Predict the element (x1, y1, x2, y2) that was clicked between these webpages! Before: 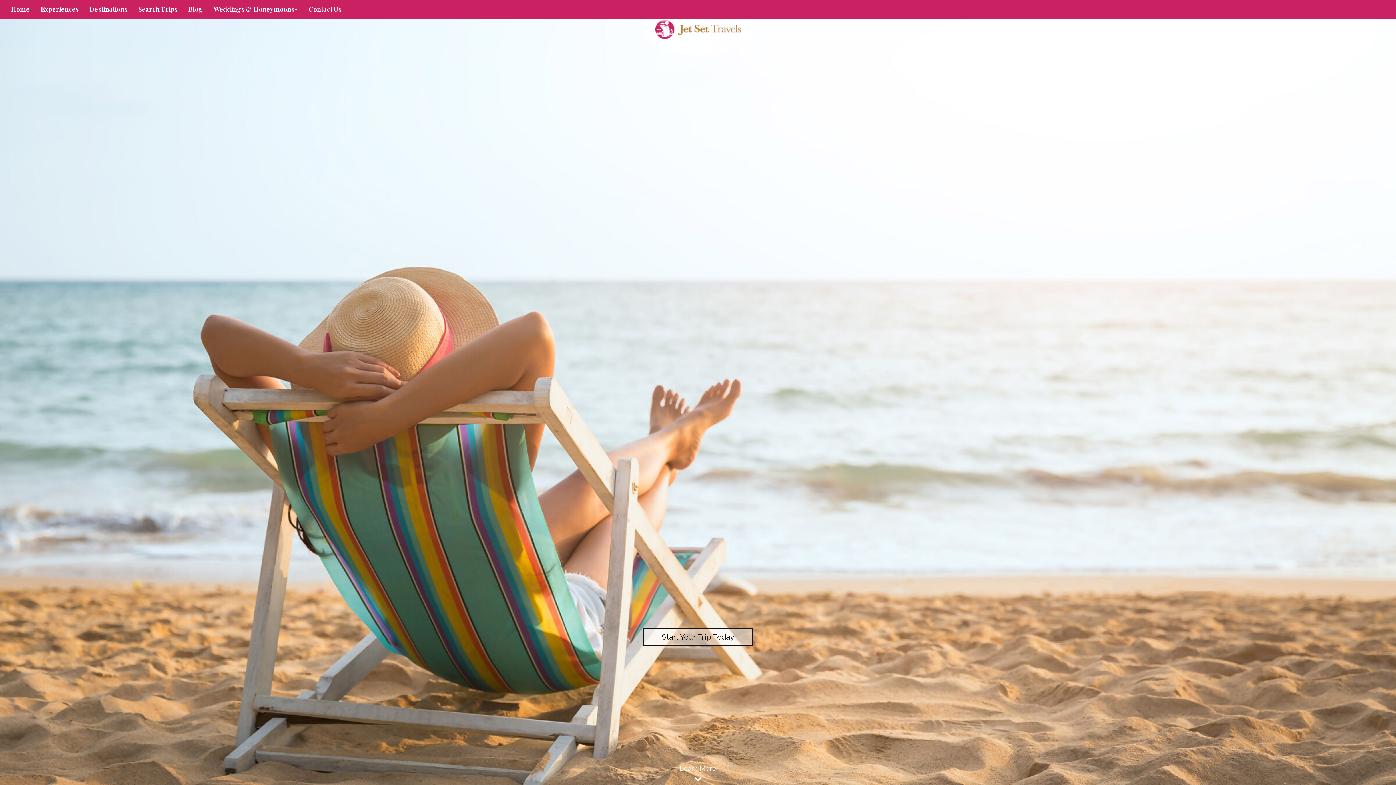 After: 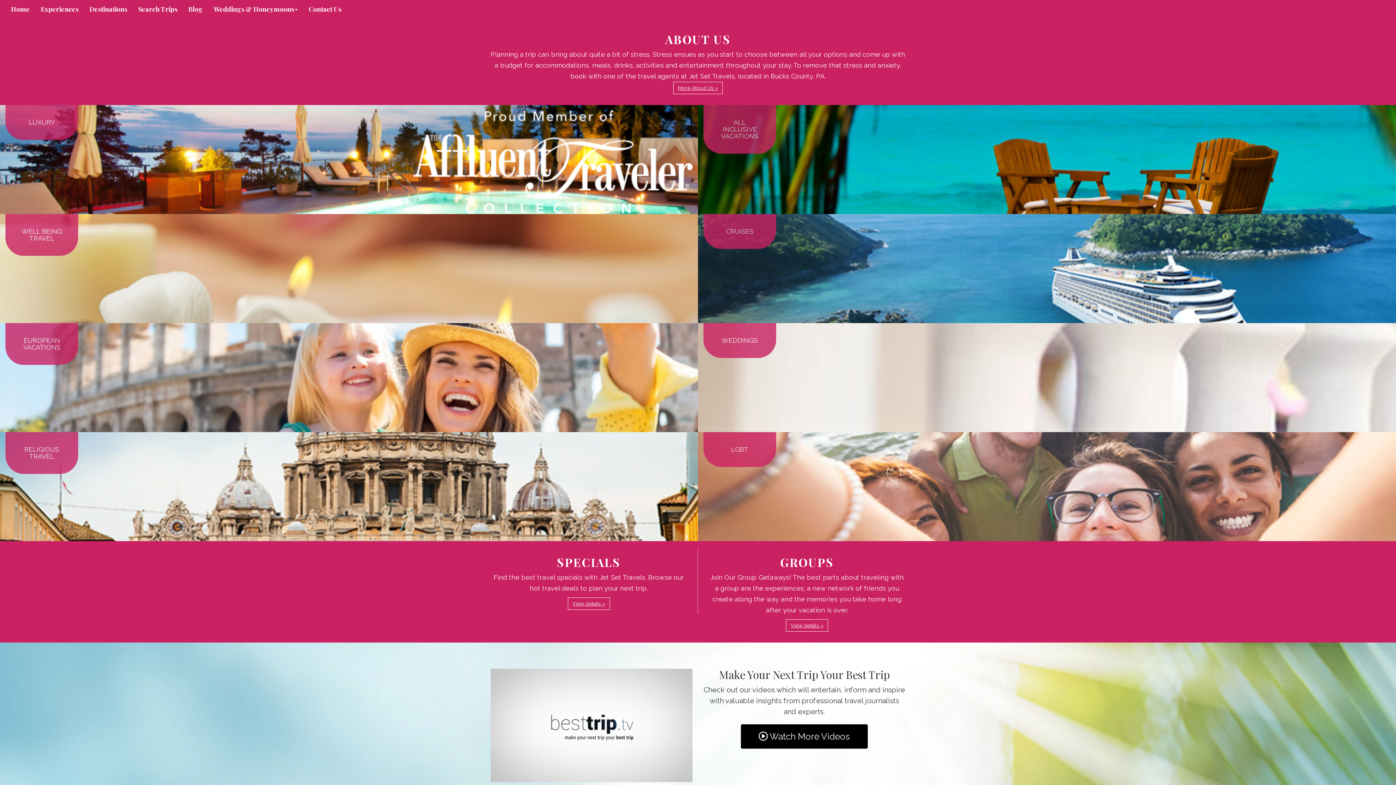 Action: label: Learn More bbox: (0, 765, 1396, 785)